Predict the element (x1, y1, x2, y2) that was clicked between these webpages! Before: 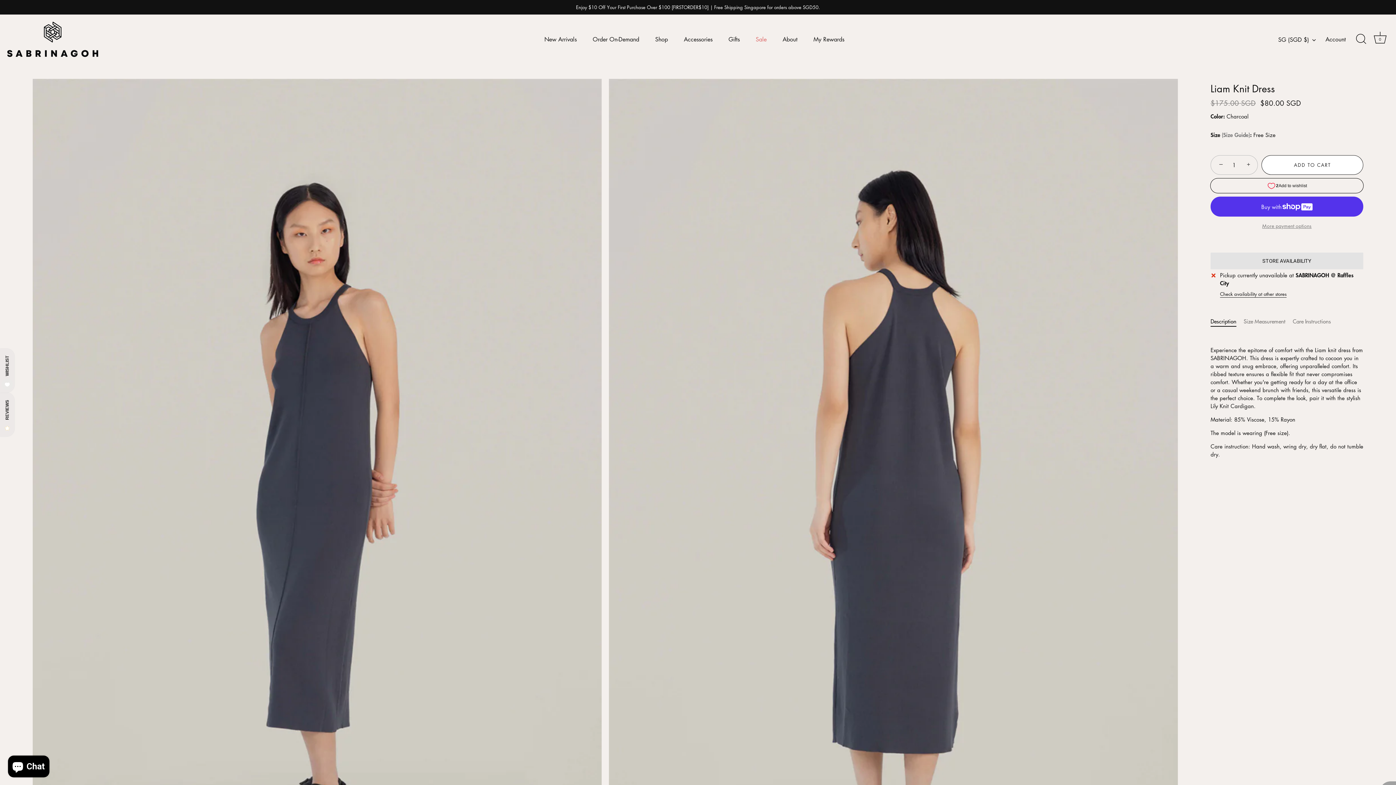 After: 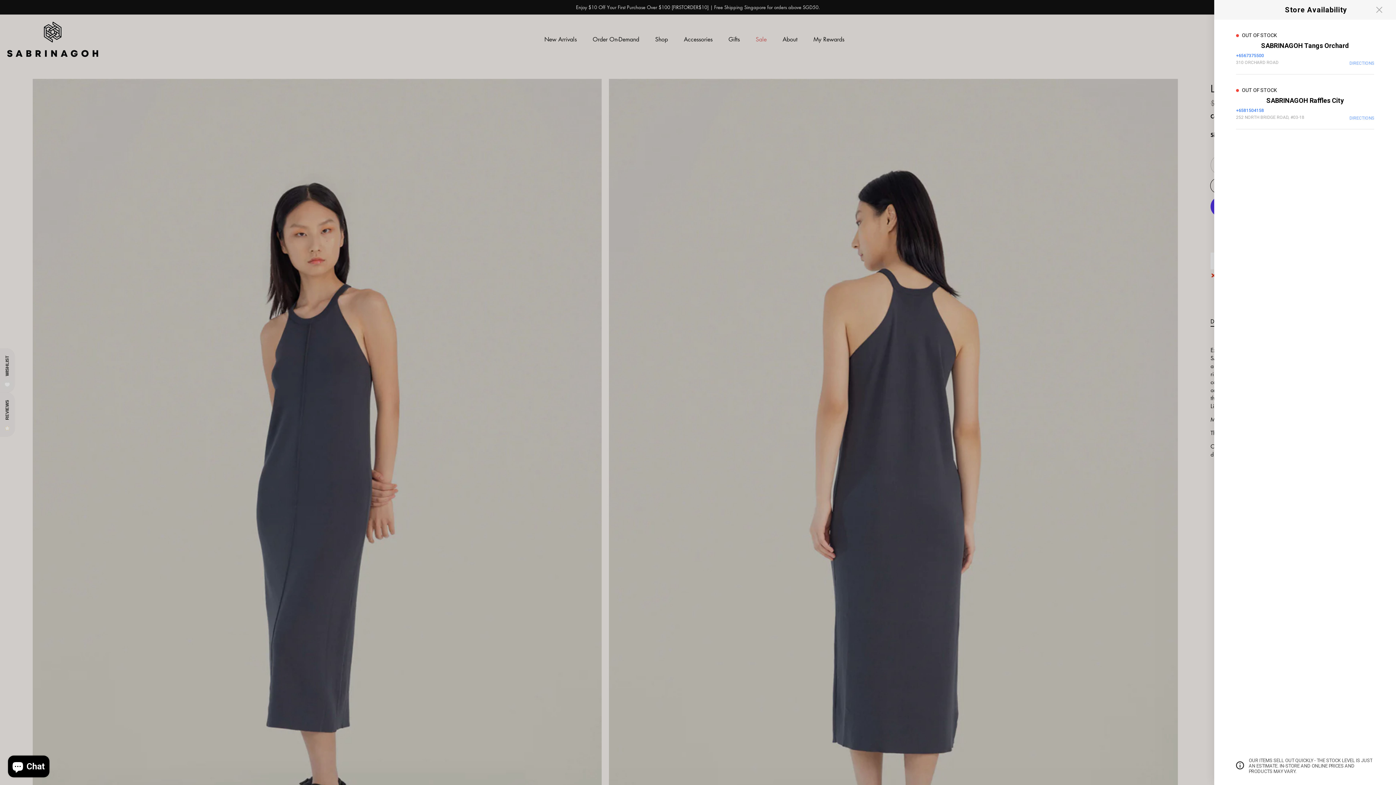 Action: label: STORE AVAILABILITY bbox: (1210, 252, 1363, 269)